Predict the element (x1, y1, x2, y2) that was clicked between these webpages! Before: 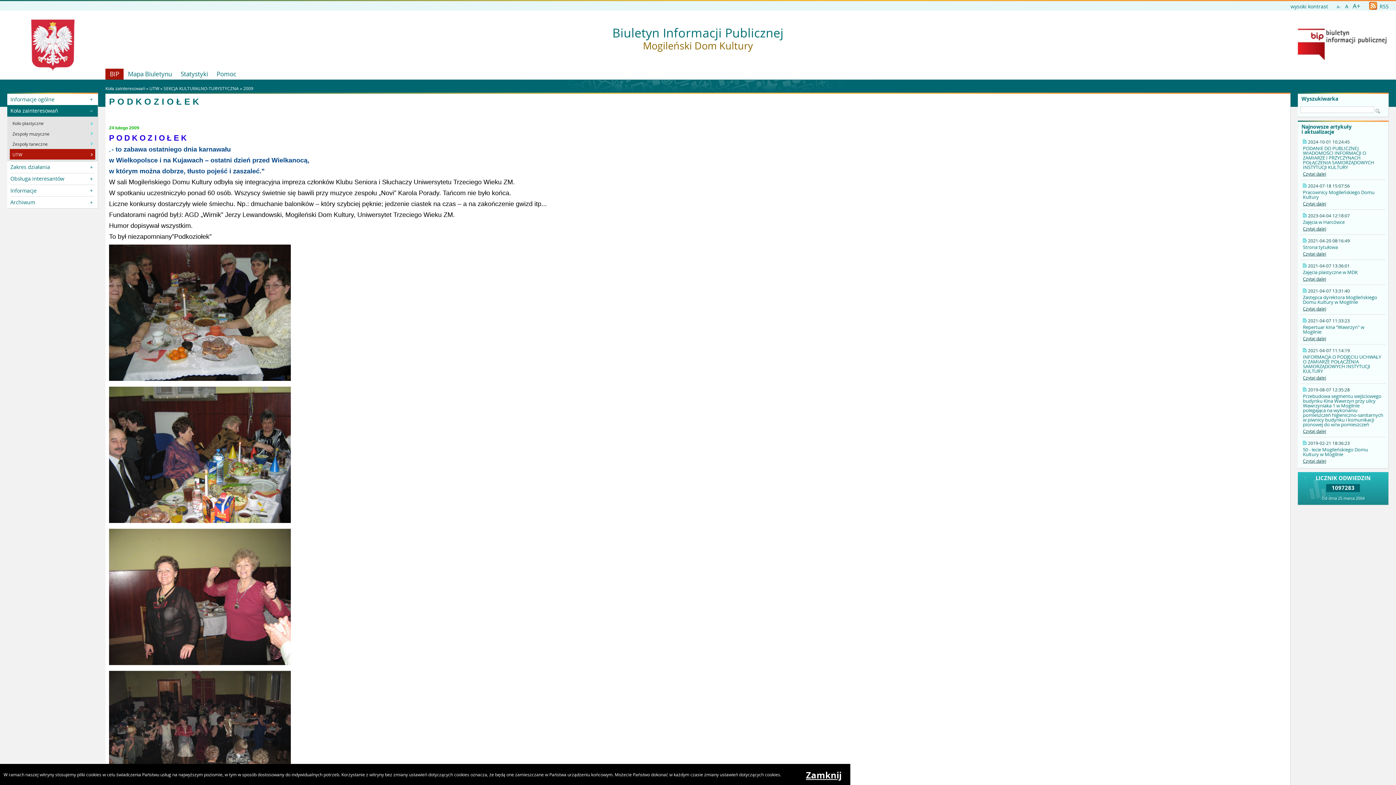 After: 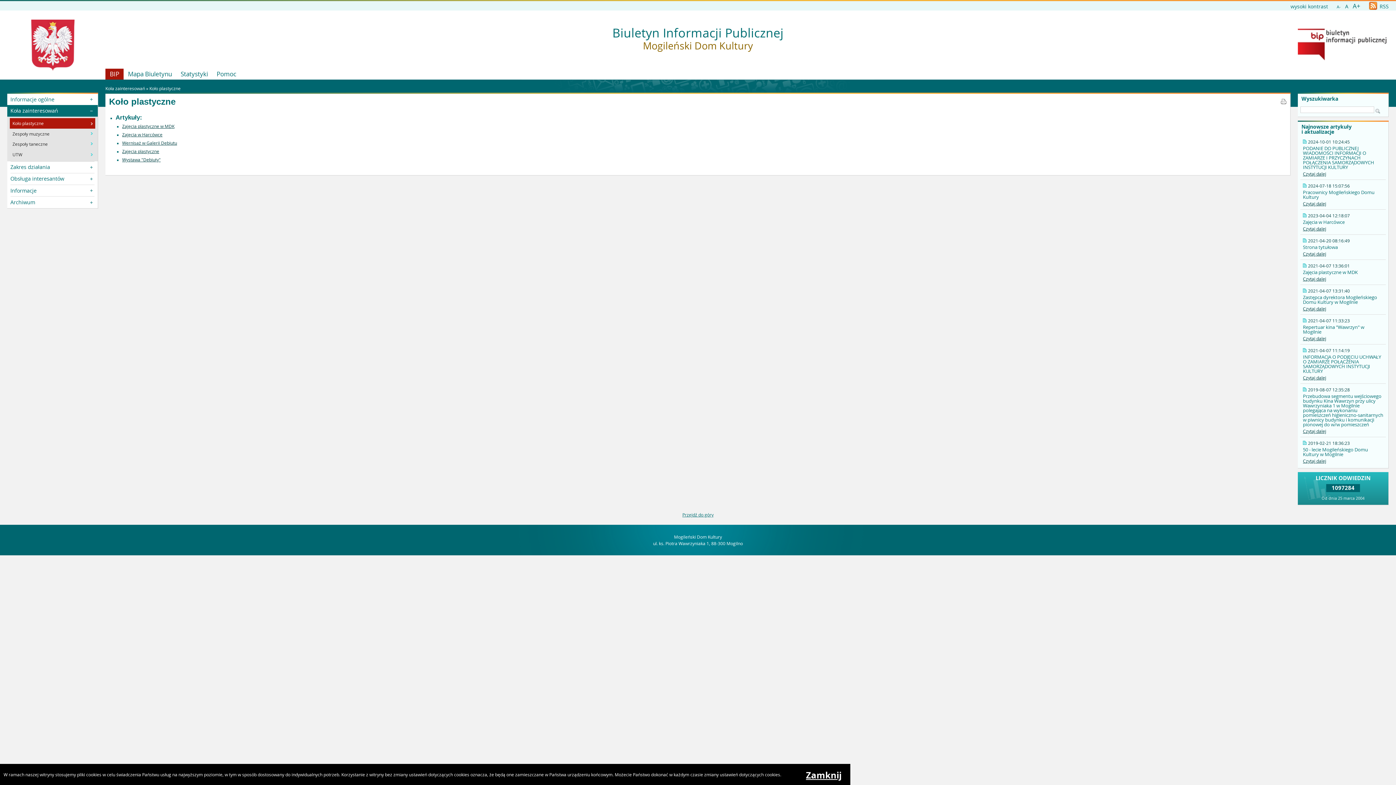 Action: label: Koło plastyczne bbox: (12, 118, 88, 128)